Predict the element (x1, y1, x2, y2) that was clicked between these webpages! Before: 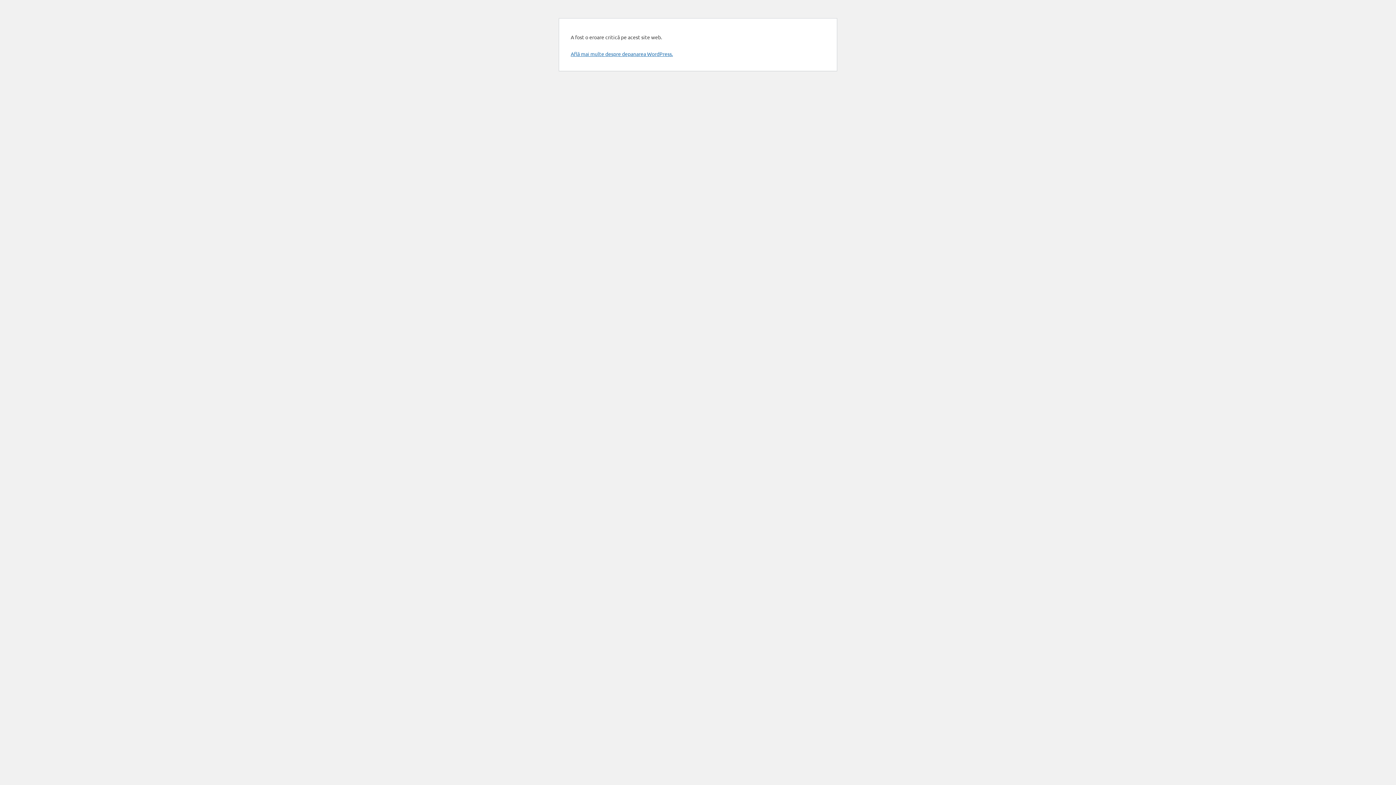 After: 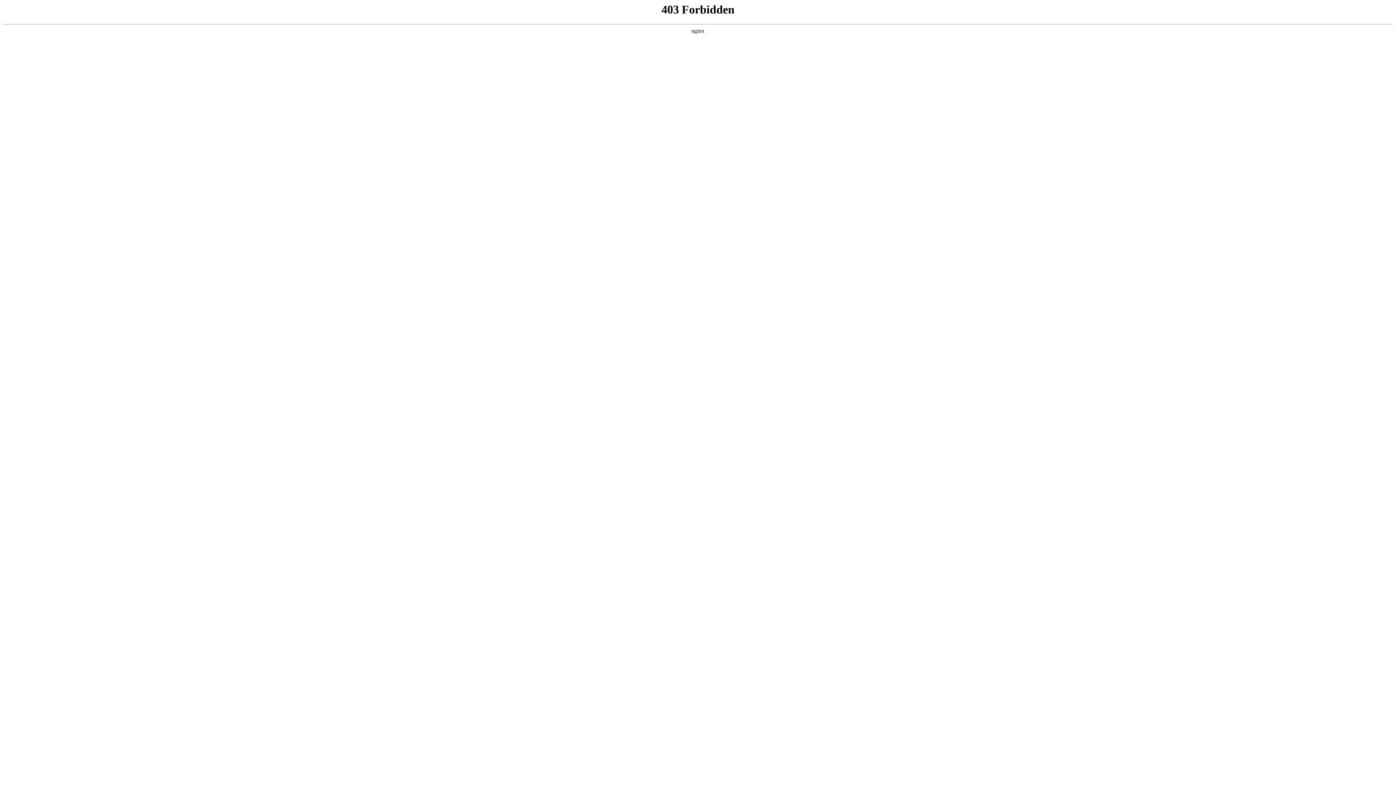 Action: bbox: (570, 50, 673, 57) label: Află mai multe despre depanarea WordPress.